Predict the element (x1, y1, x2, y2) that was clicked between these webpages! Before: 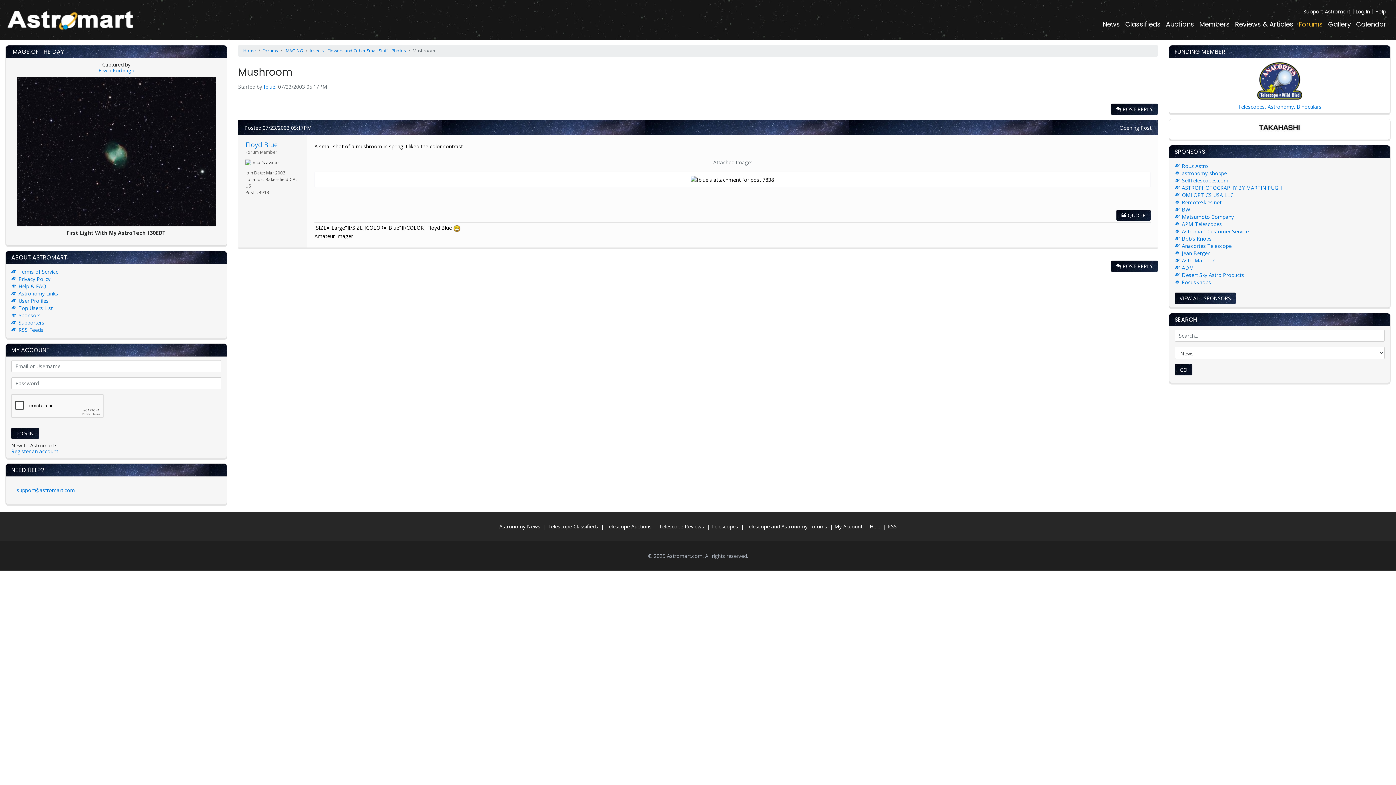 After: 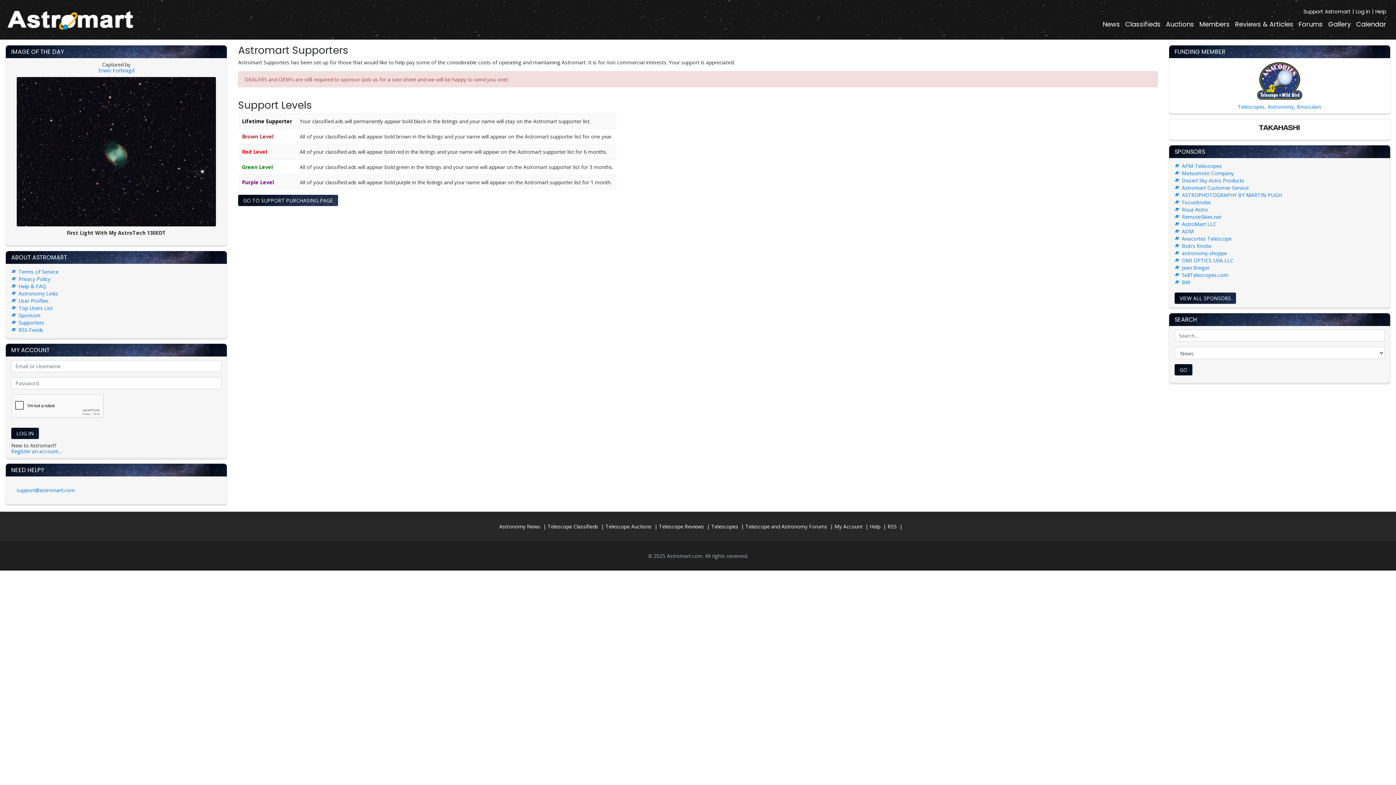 Action: label: Support Astromart bbox: (1301, 5, 1353, 18)